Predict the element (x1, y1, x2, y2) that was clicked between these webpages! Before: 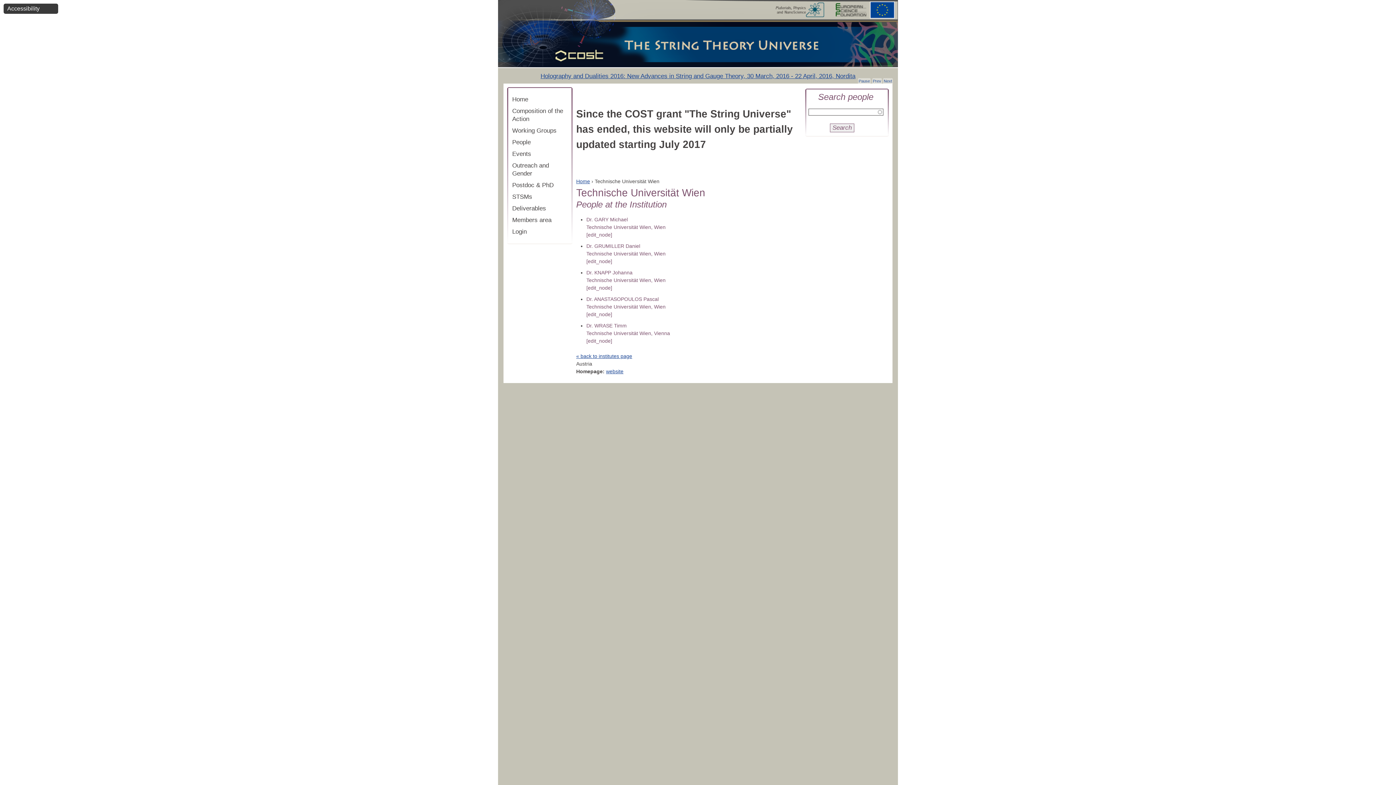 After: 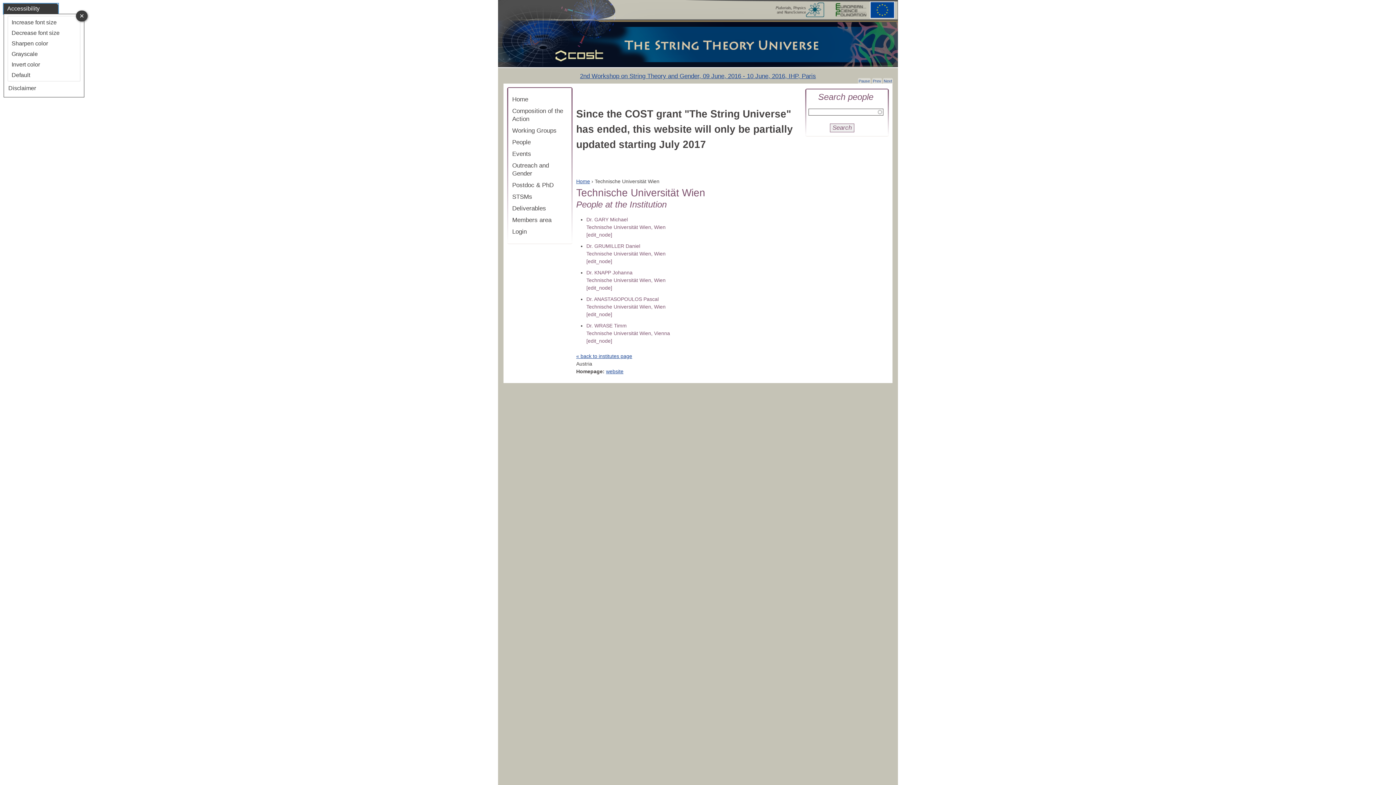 Action: label: Accessibility bbox: (3, 3, 58, 13)